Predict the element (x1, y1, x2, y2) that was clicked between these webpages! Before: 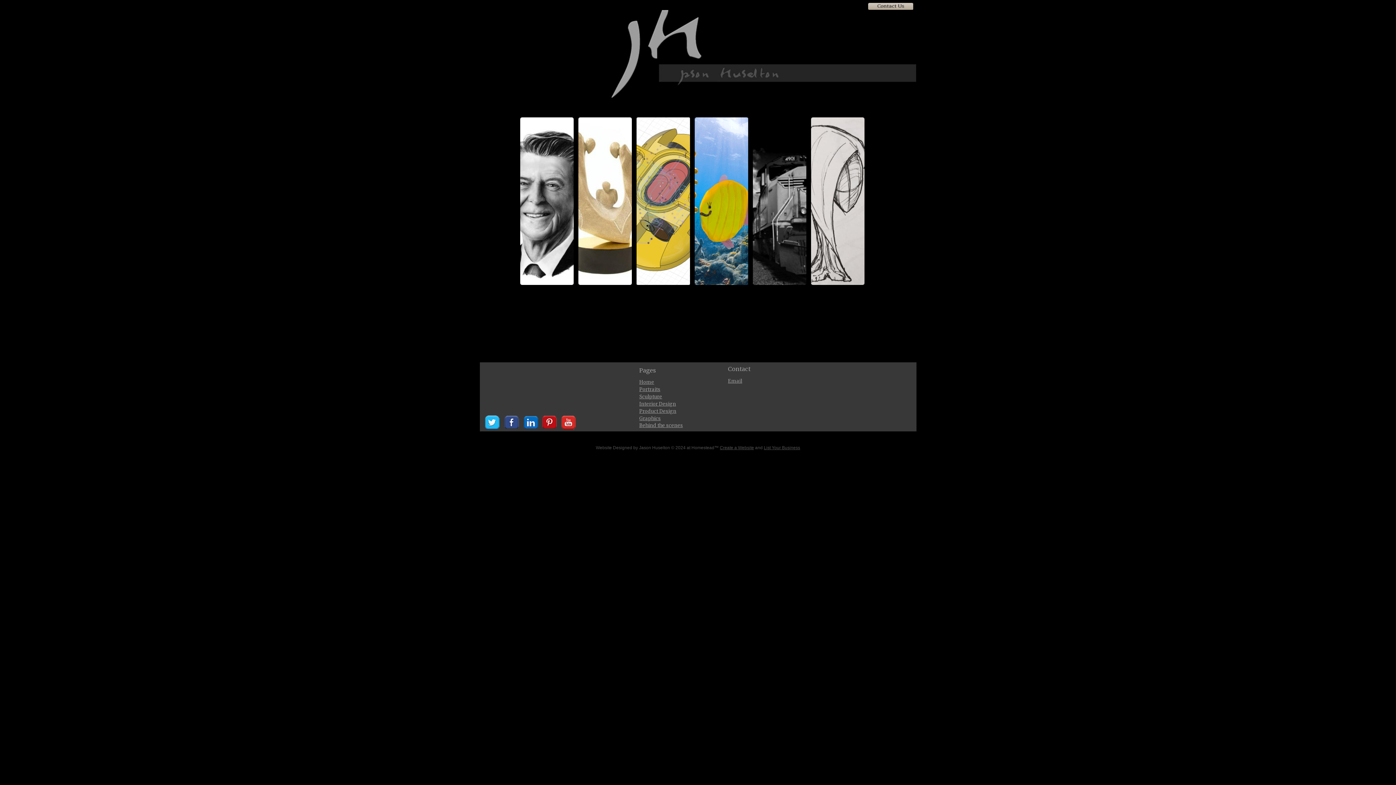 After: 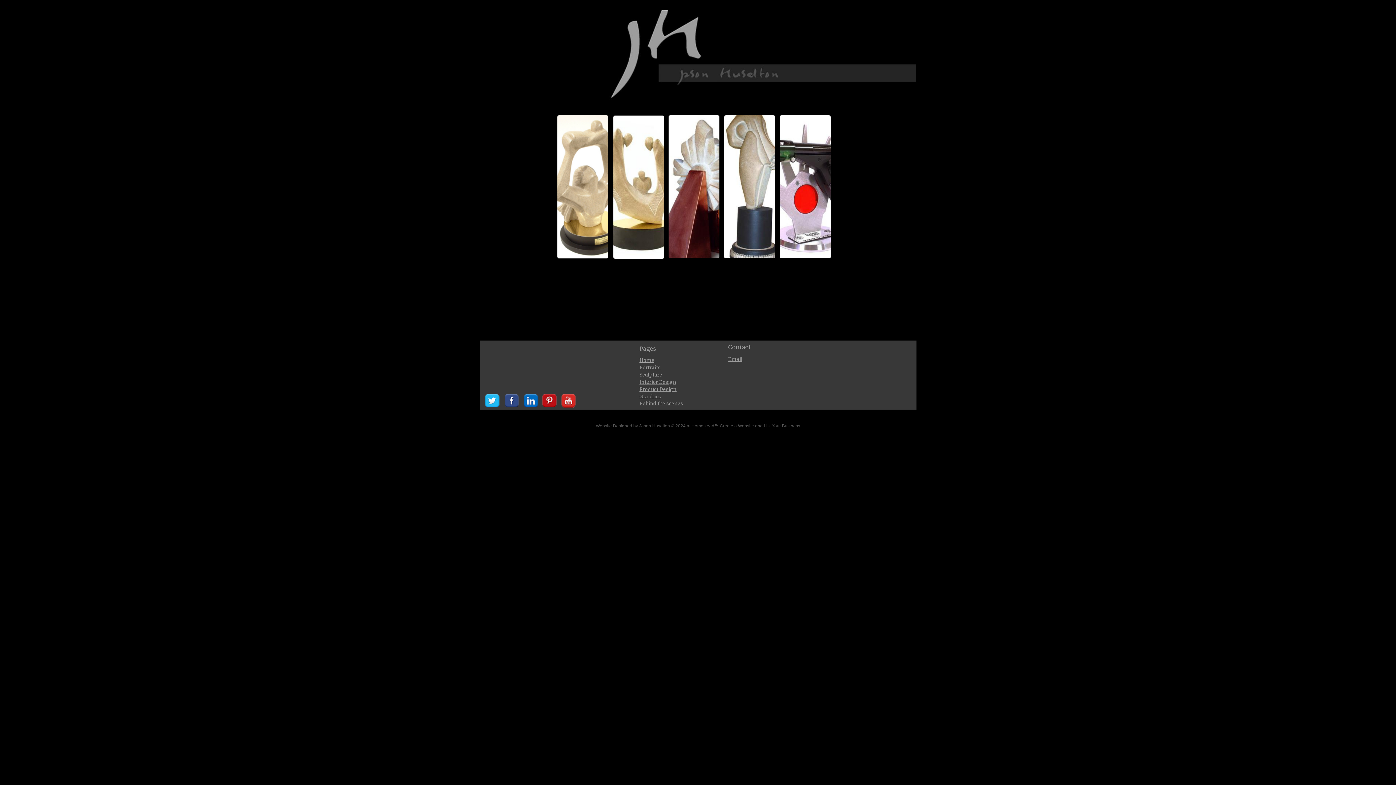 Action: bbox: (658, 386, 660, 392) label: s